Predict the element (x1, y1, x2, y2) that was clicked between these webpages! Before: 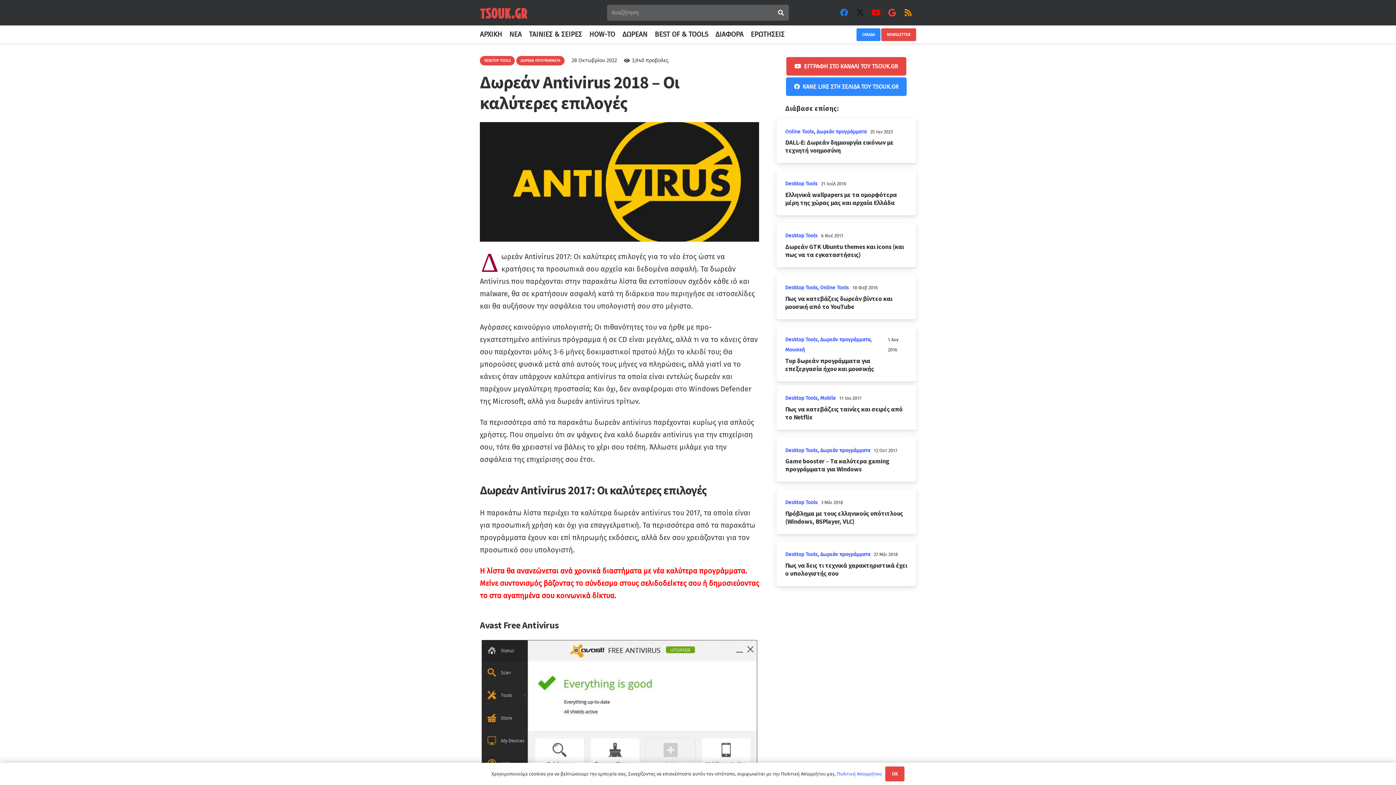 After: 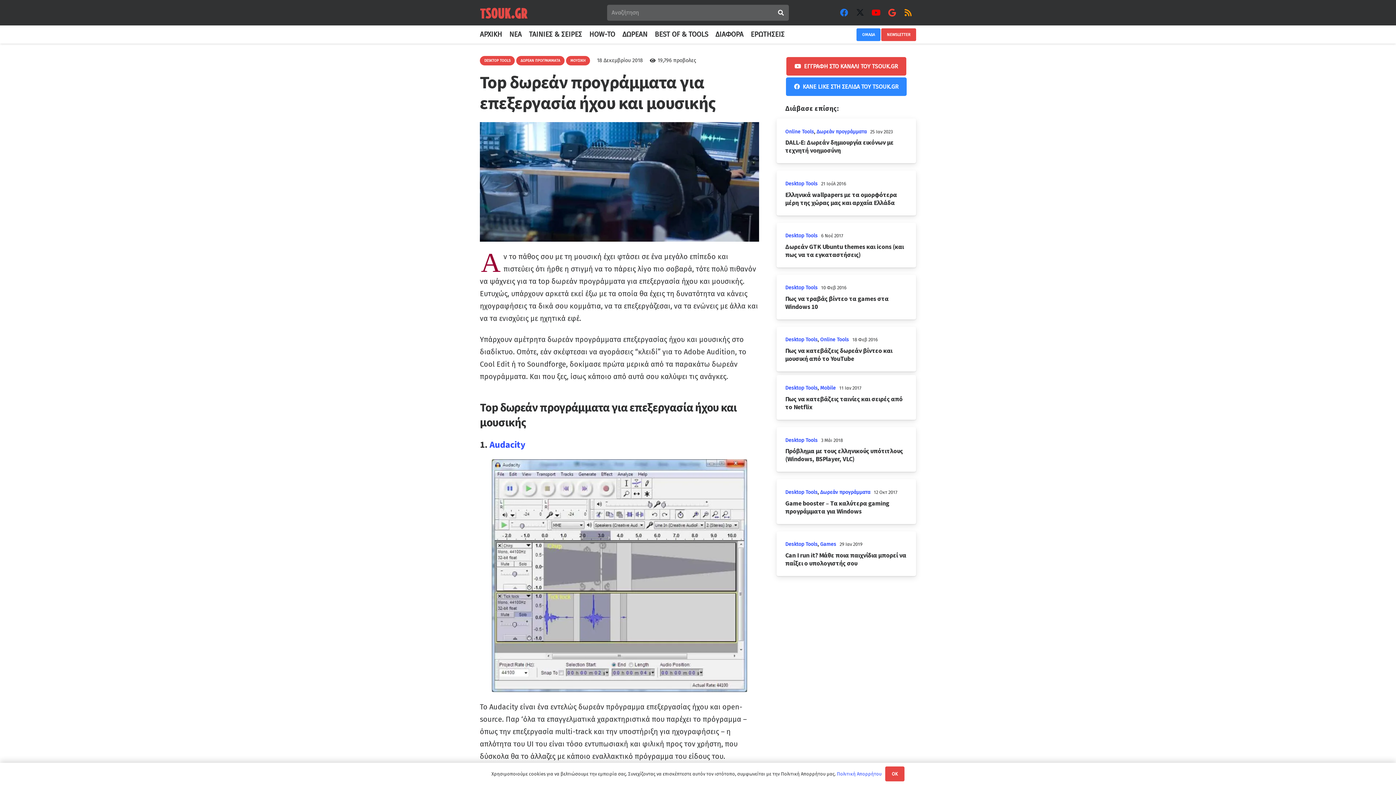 Action: label: Top δωρεάν προγράμματα για επεξεργασία ήχου και μουσικής bbox: (785, 357, 874, 373)